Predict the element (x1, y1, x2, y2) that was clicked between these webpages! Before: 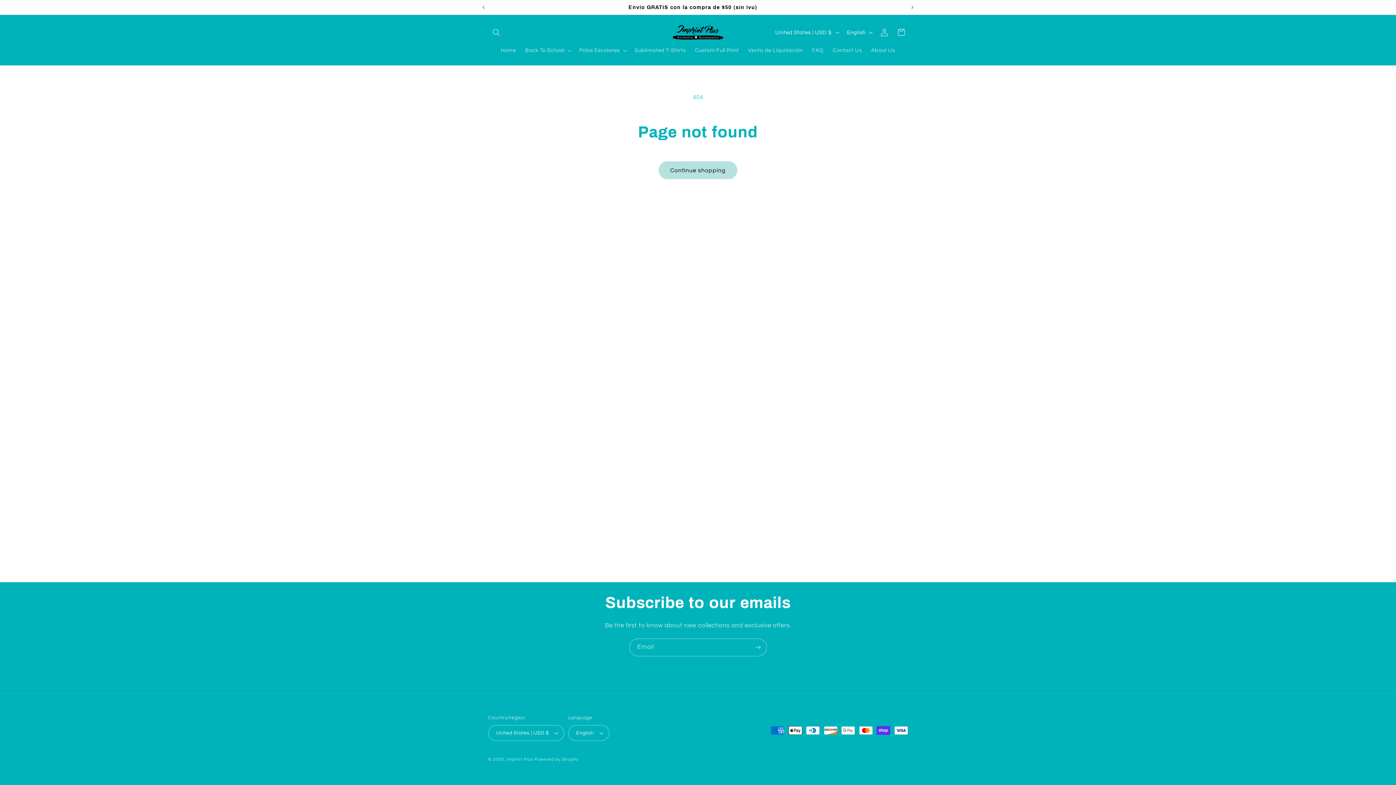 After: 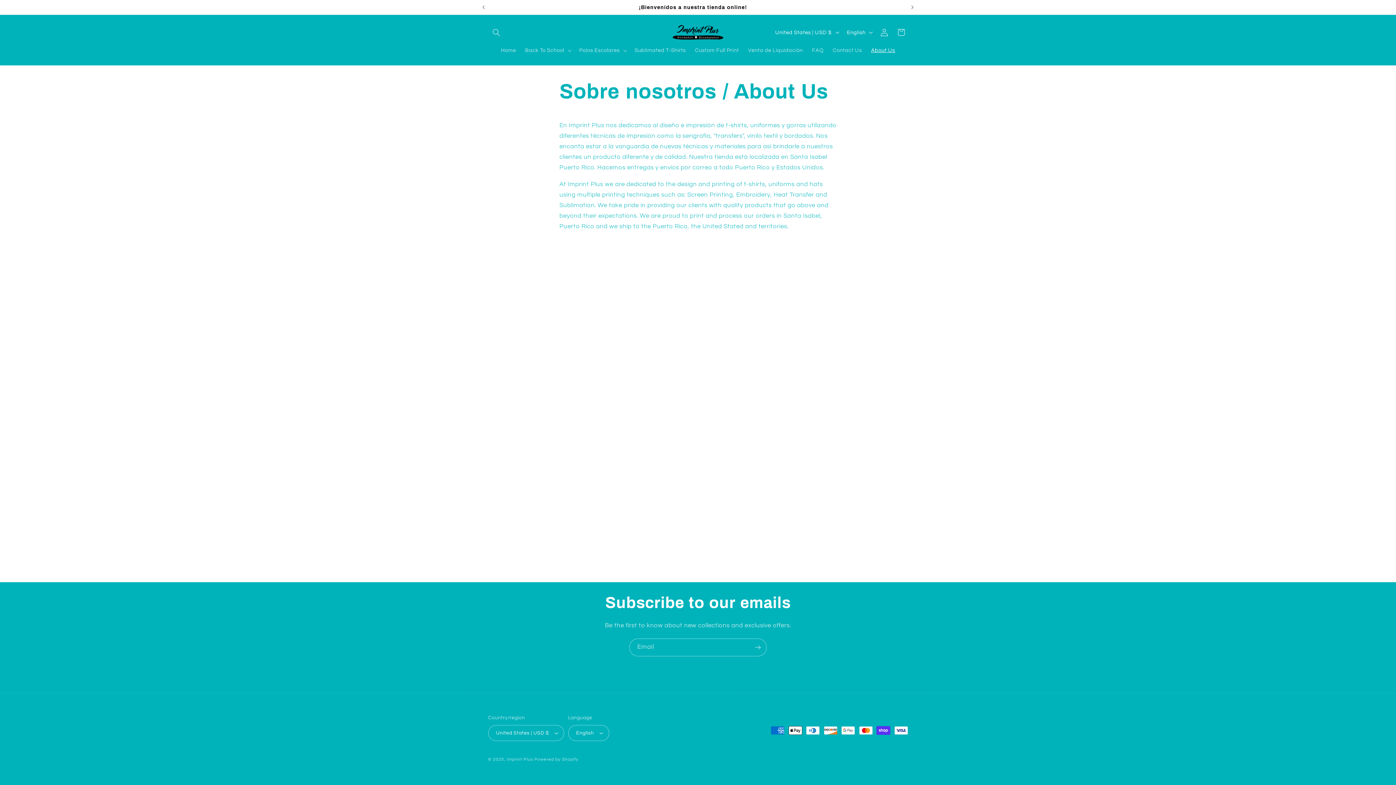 Action: bbox: (866, 42, 899, 58) label: About Us